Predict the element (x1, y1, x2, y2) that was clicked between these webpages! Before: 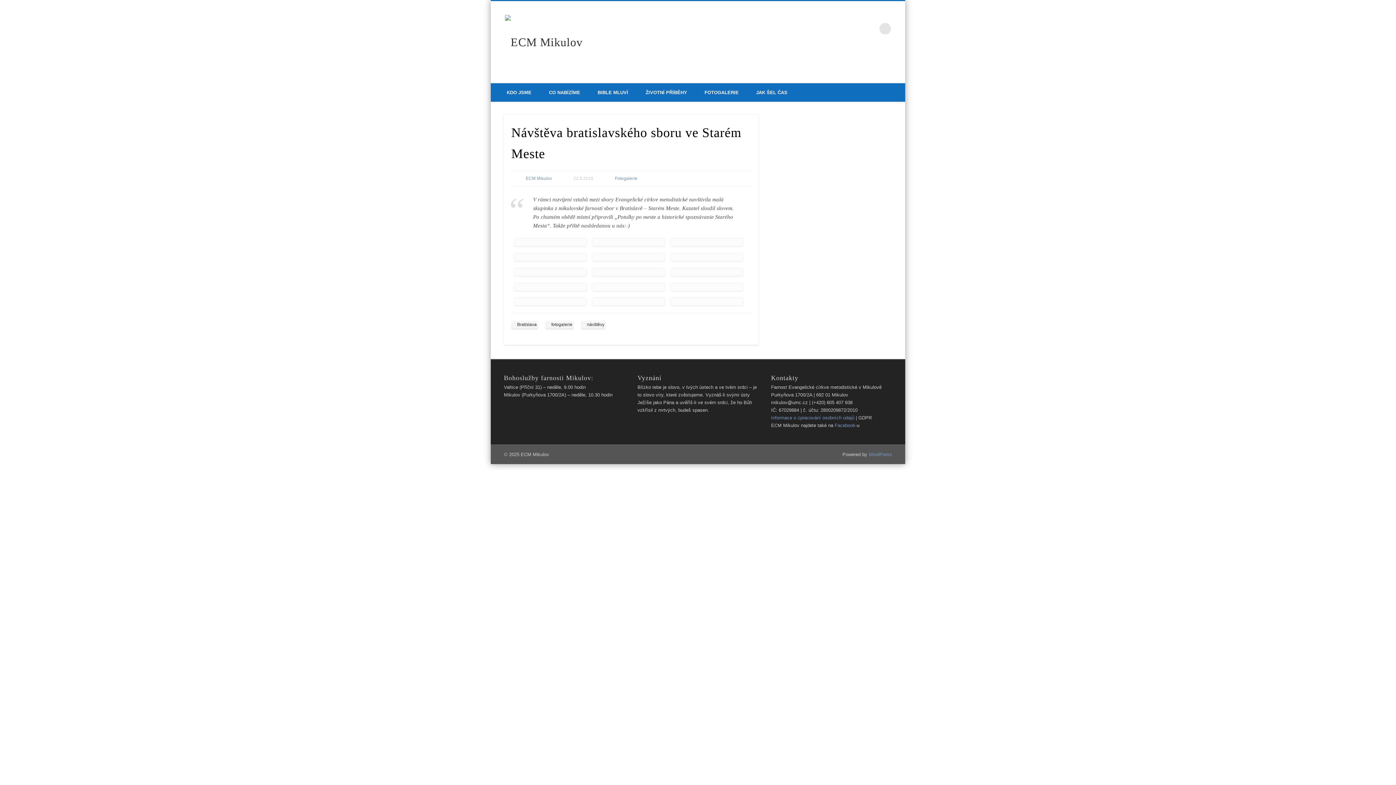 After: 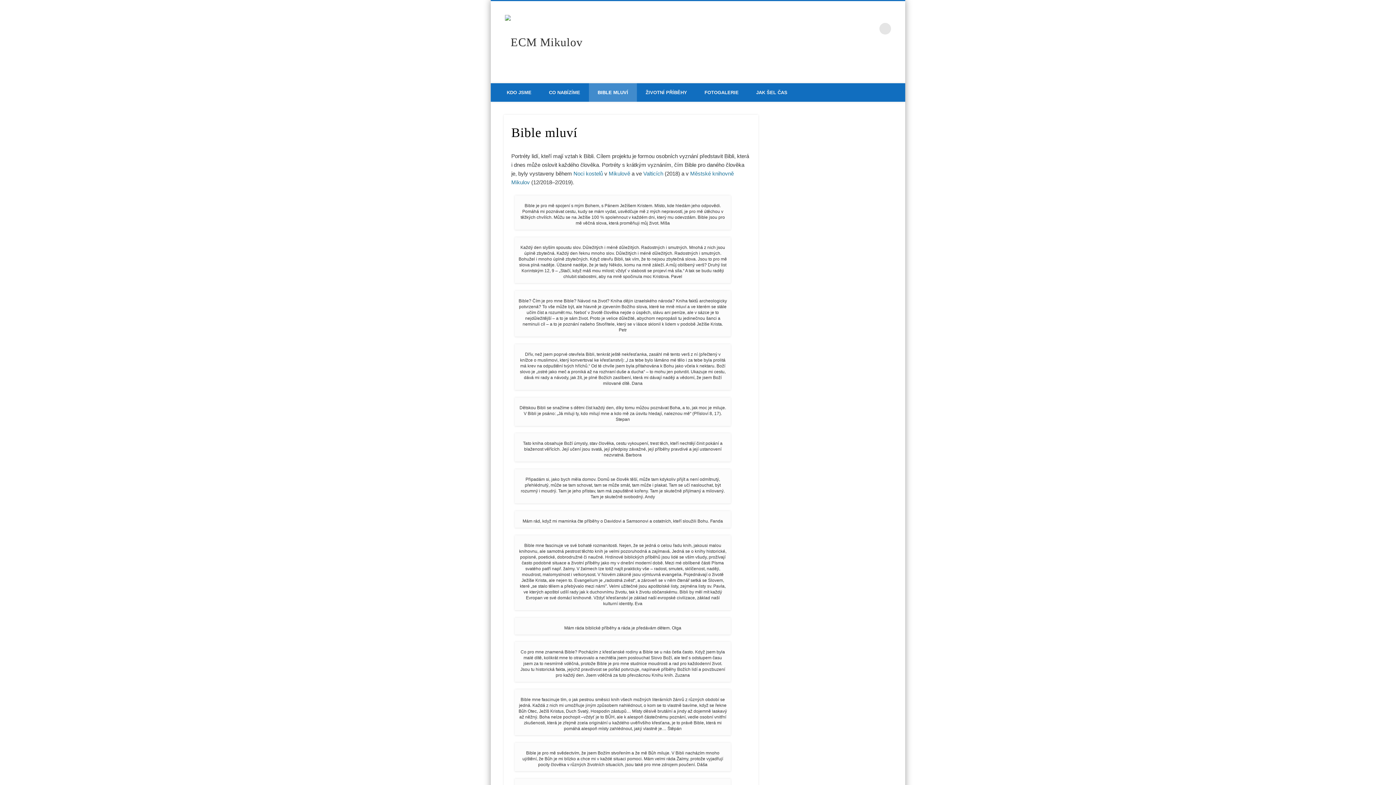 Action: label: BIBLE MLUVÍ bbox: (589, 83, 637, 101)